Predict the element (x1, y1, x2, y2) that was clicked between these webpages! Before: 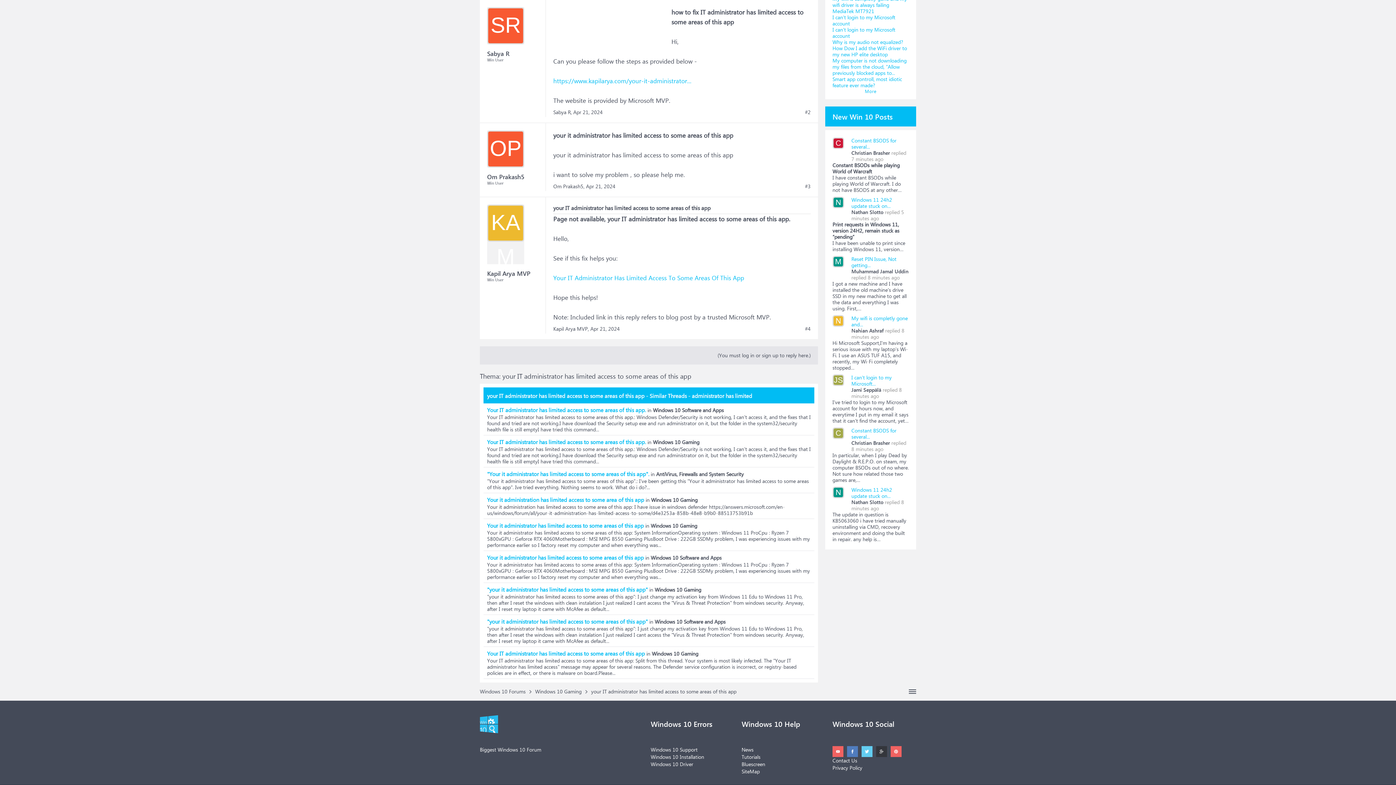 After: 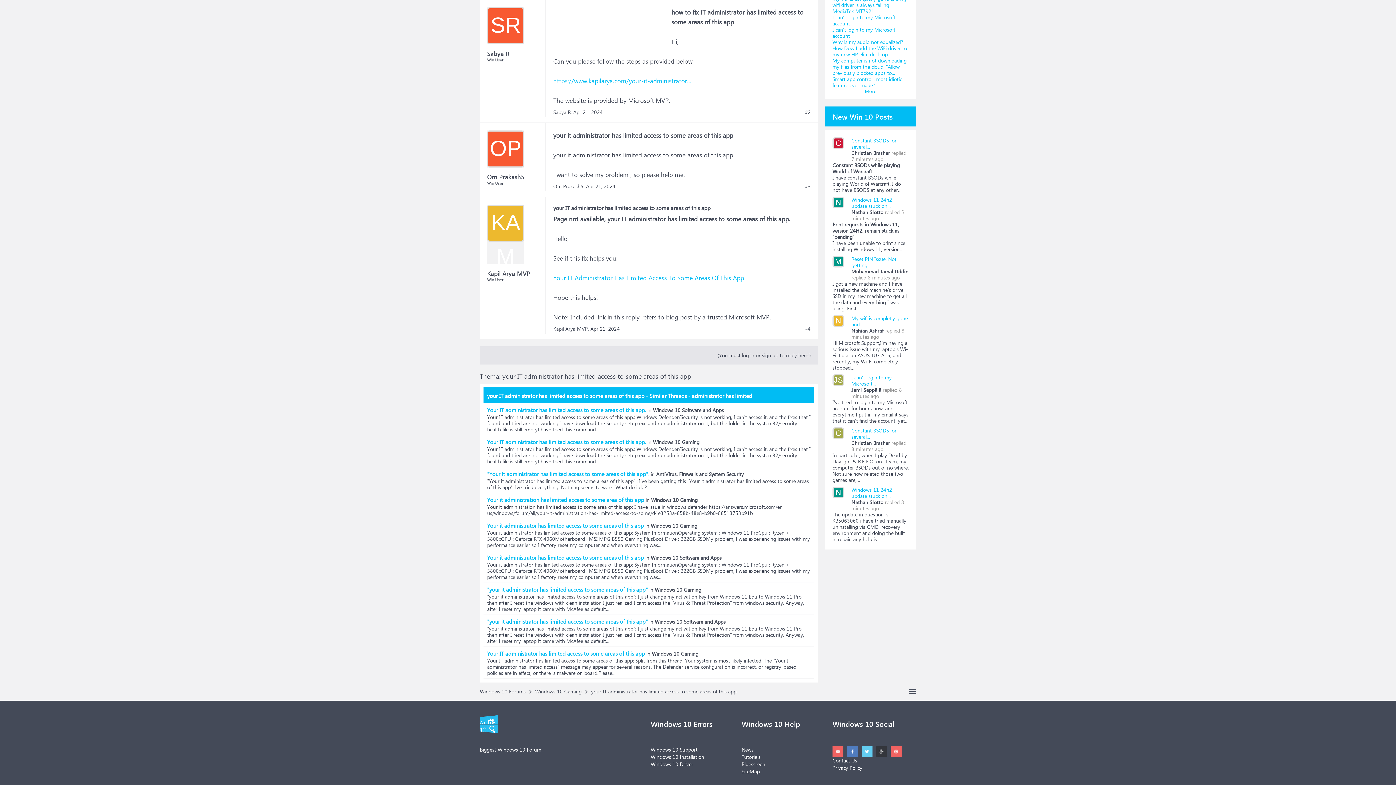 Action: bbox: (851, 208, 883, 215) label: Nathan Slotto